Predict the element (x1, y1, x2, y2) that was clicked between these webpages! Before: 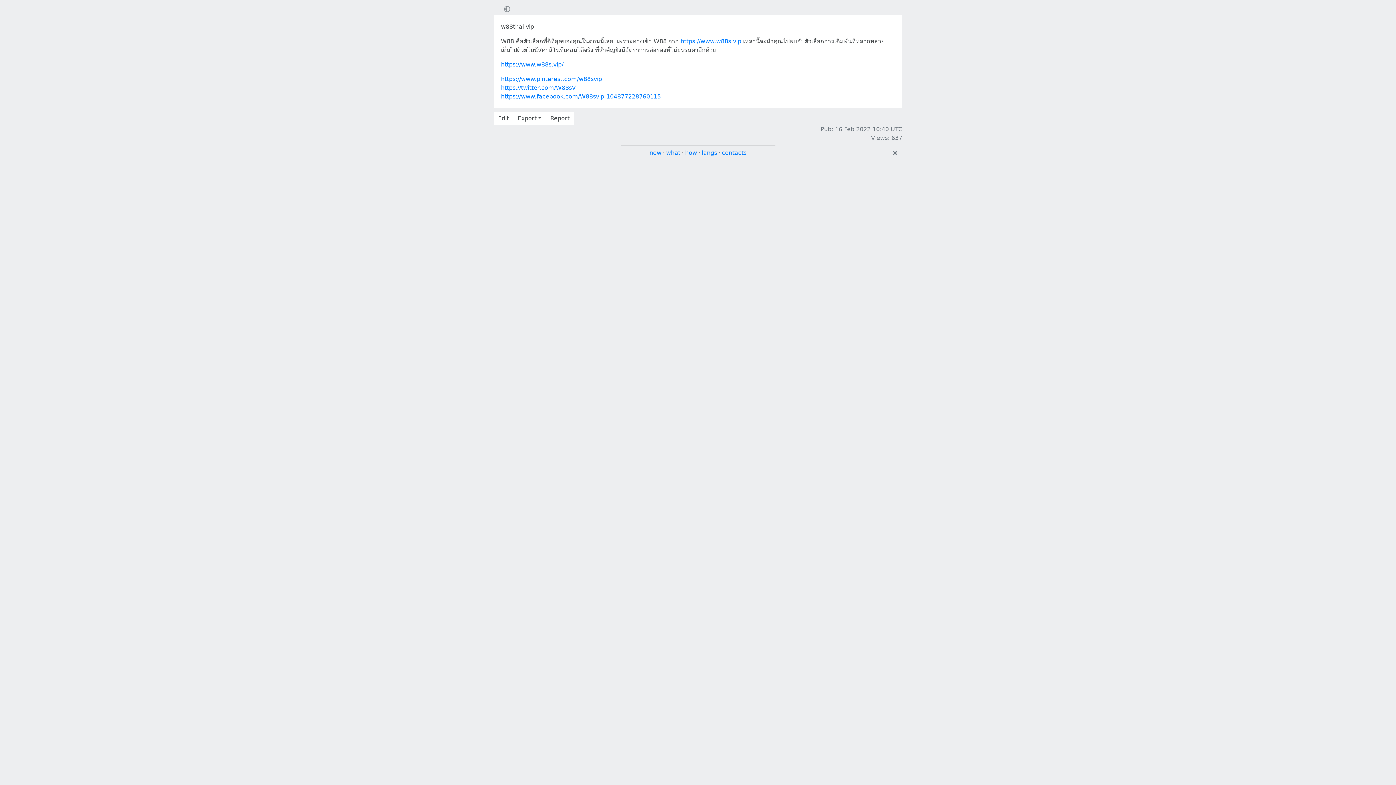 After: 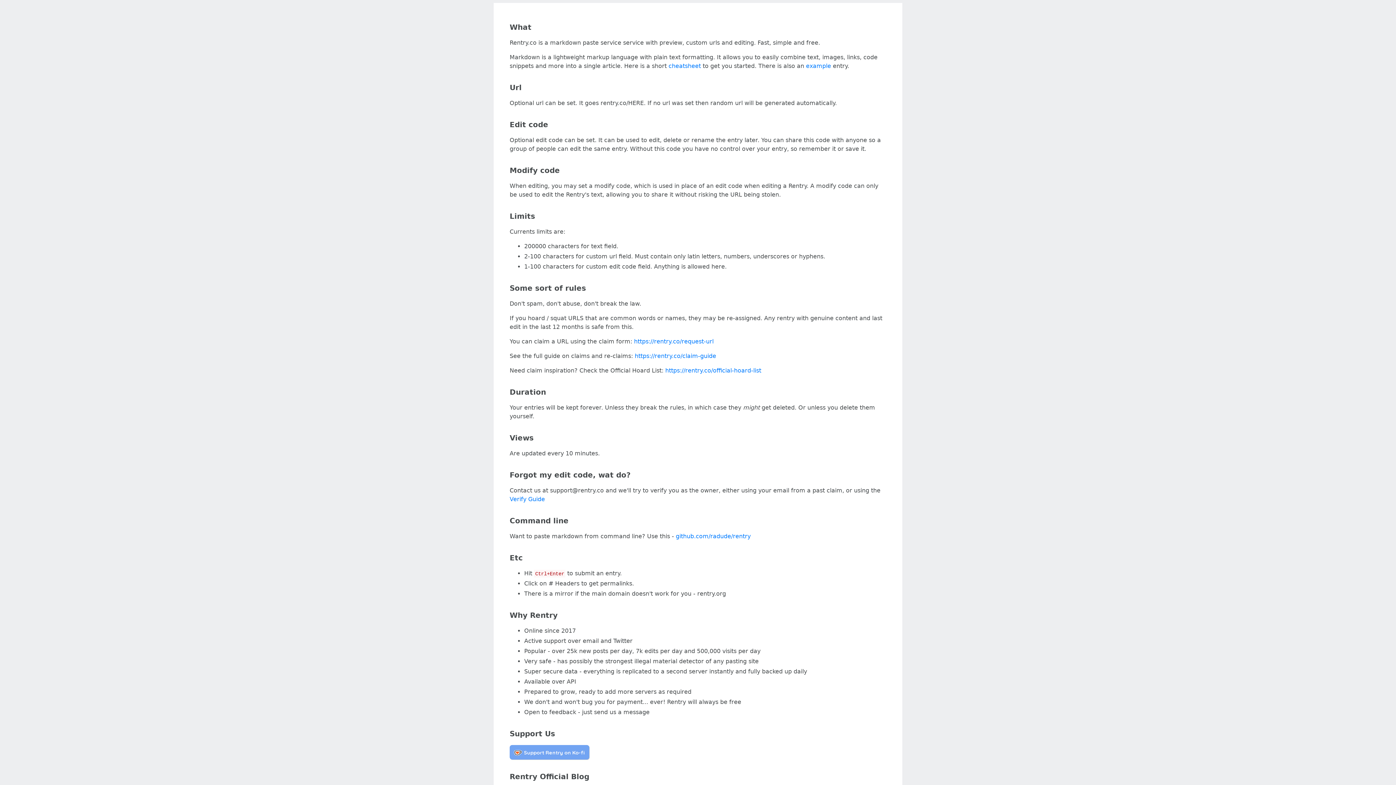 Action: bbox: (666, 149, 680, 156) label: what